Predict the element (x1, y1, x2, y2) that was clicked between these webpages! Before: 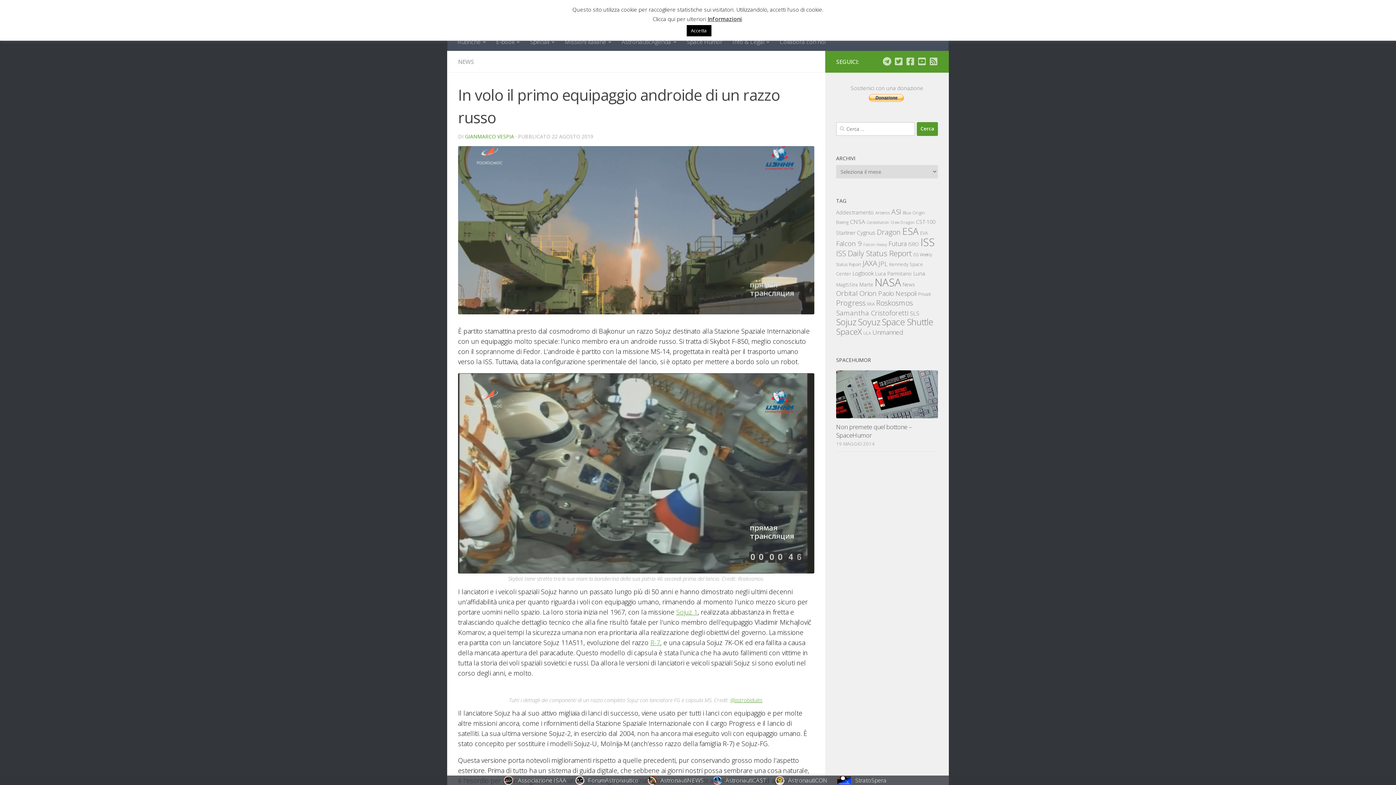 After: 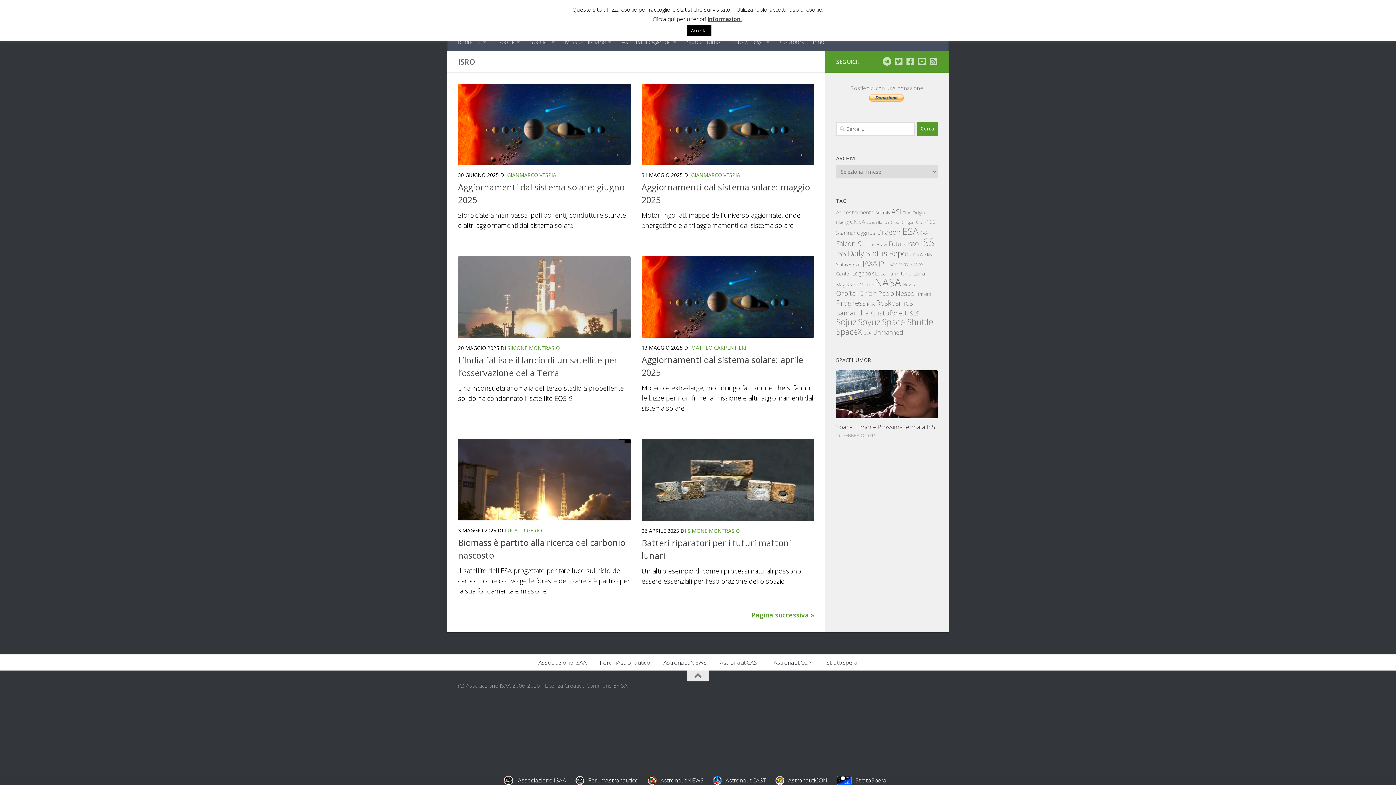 Action: label: ISRO (216 elementi) bbox: (908, 240, 919, 247)